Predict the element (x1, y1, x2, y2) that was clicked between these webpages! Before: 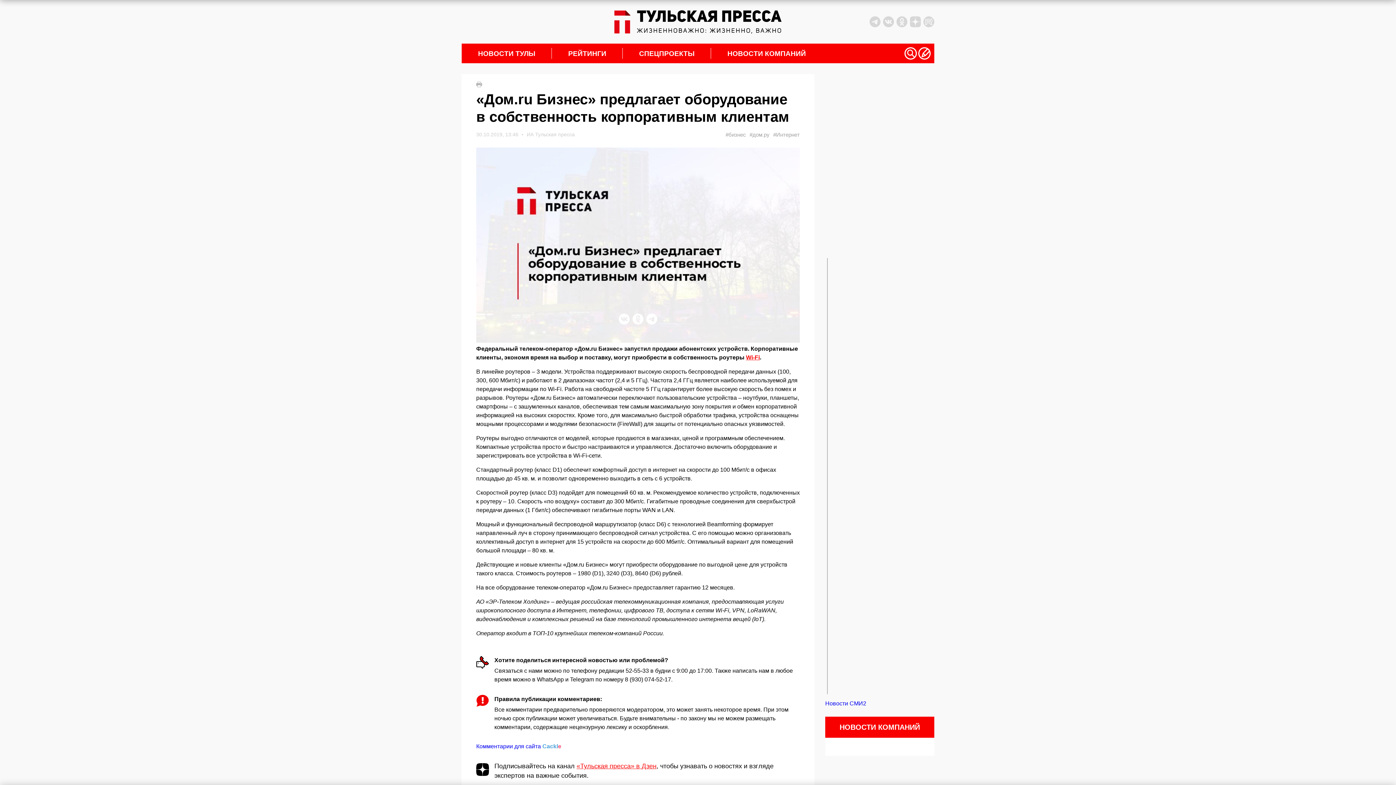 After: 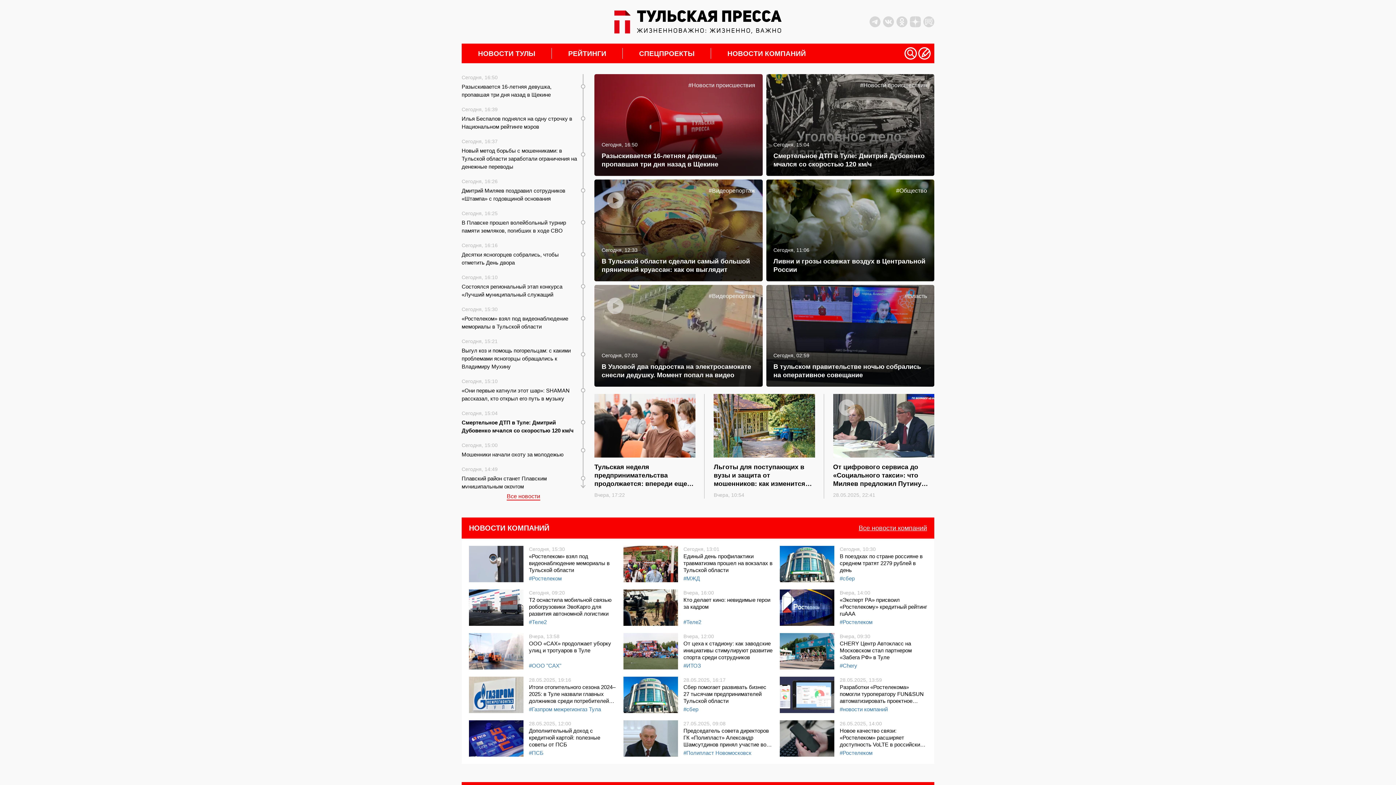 Action: bbox: (614, 10, 781, 33)